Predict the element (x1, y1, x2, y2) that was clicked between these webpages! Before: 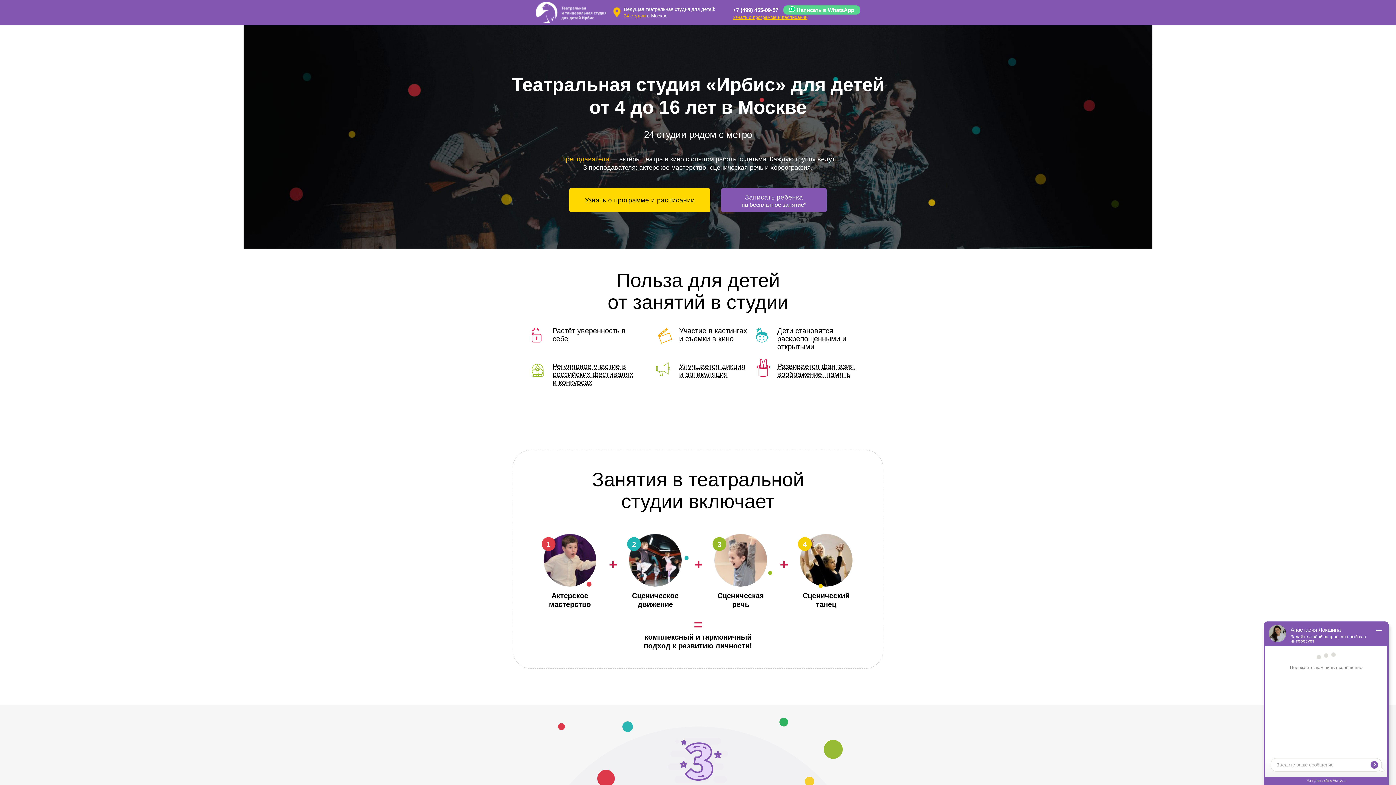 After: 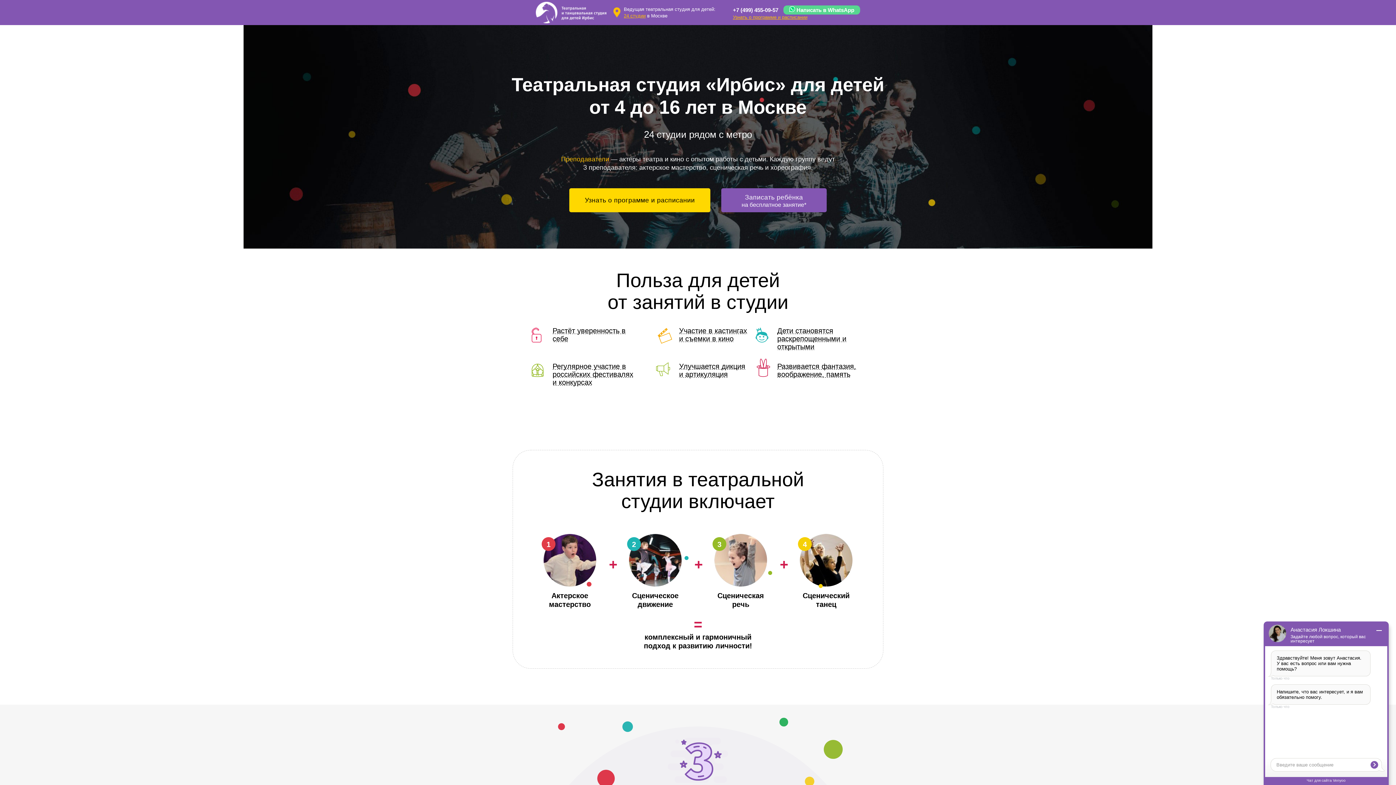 Action: bbox: (783, 5, 860, 14) label:  Написать в WhatsApp